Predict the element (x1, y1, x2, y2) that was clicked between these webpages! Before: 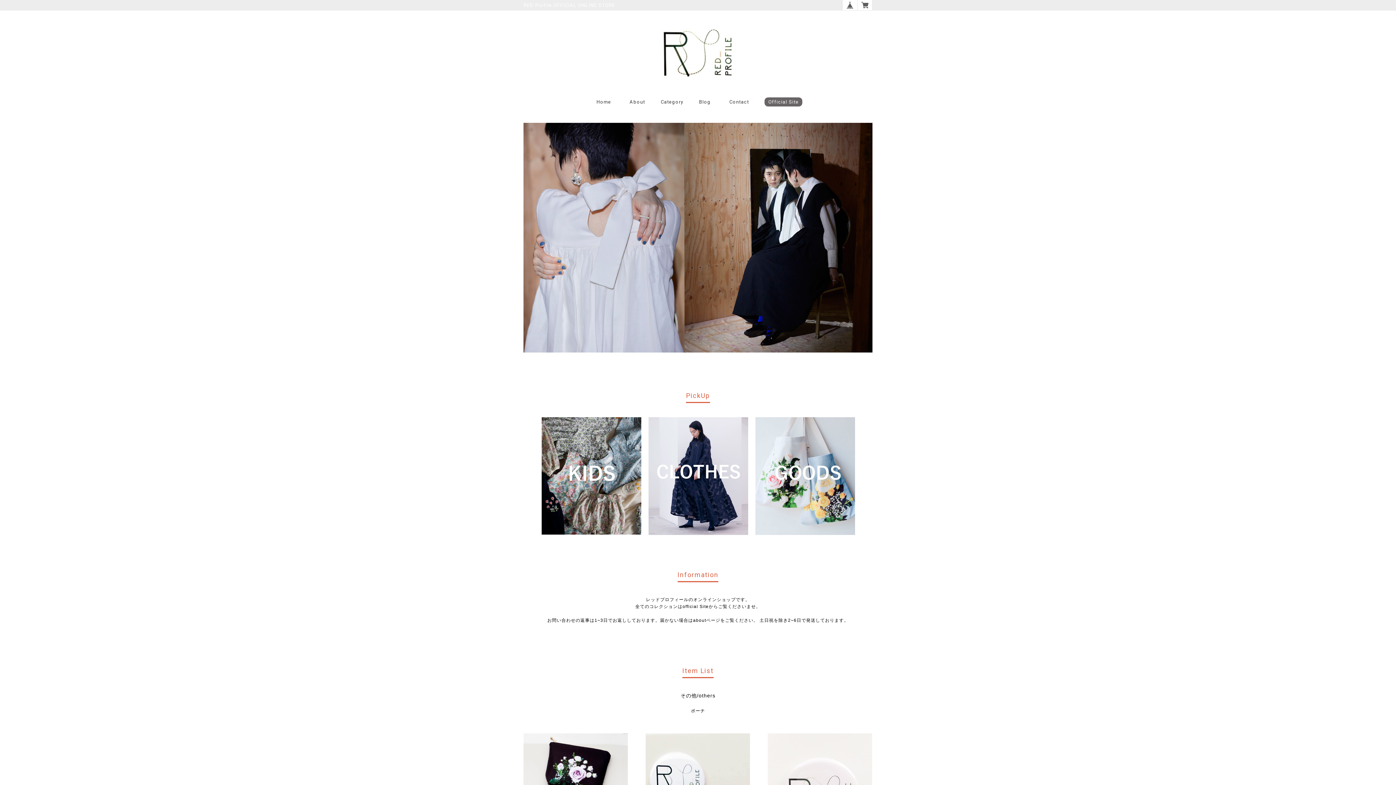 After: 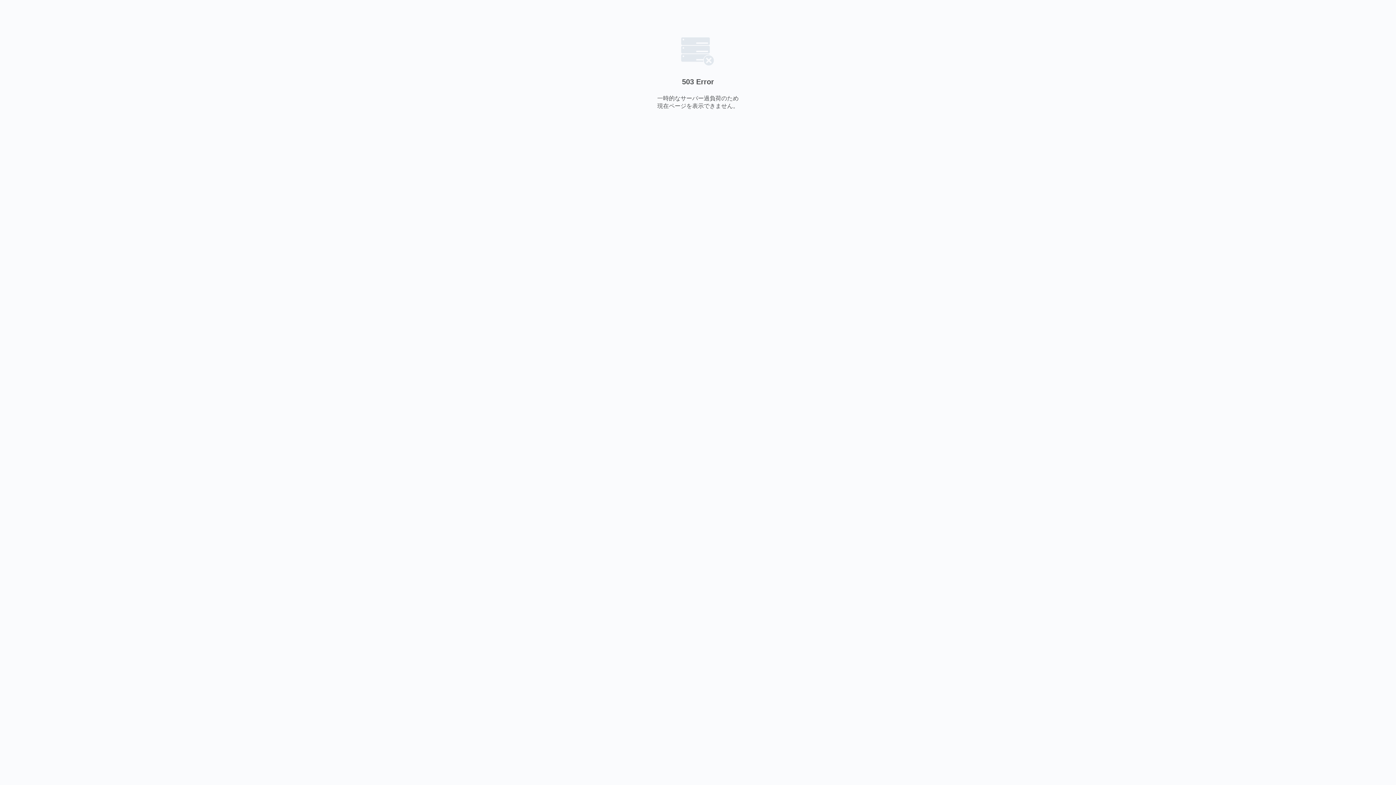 Action: bbox: (523, 122, 872, 352)